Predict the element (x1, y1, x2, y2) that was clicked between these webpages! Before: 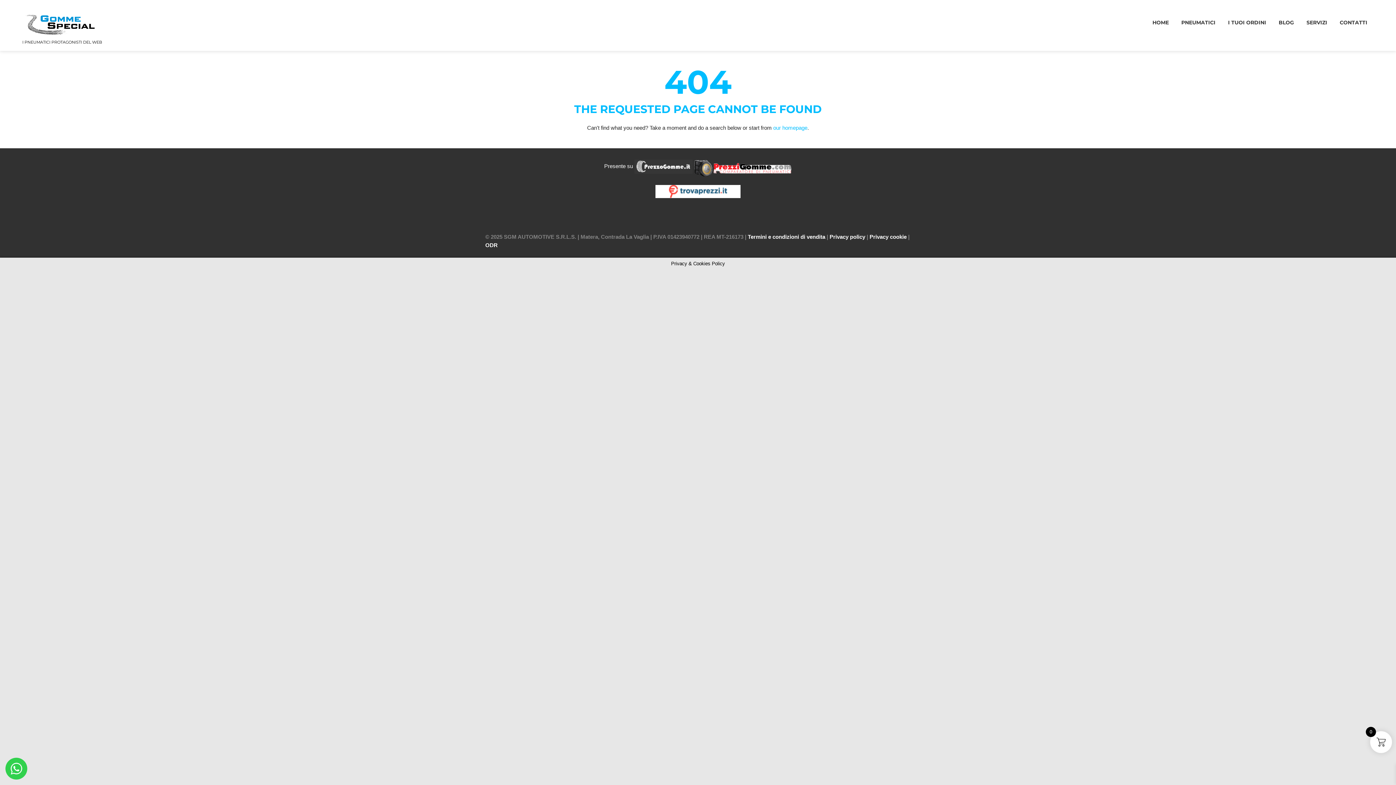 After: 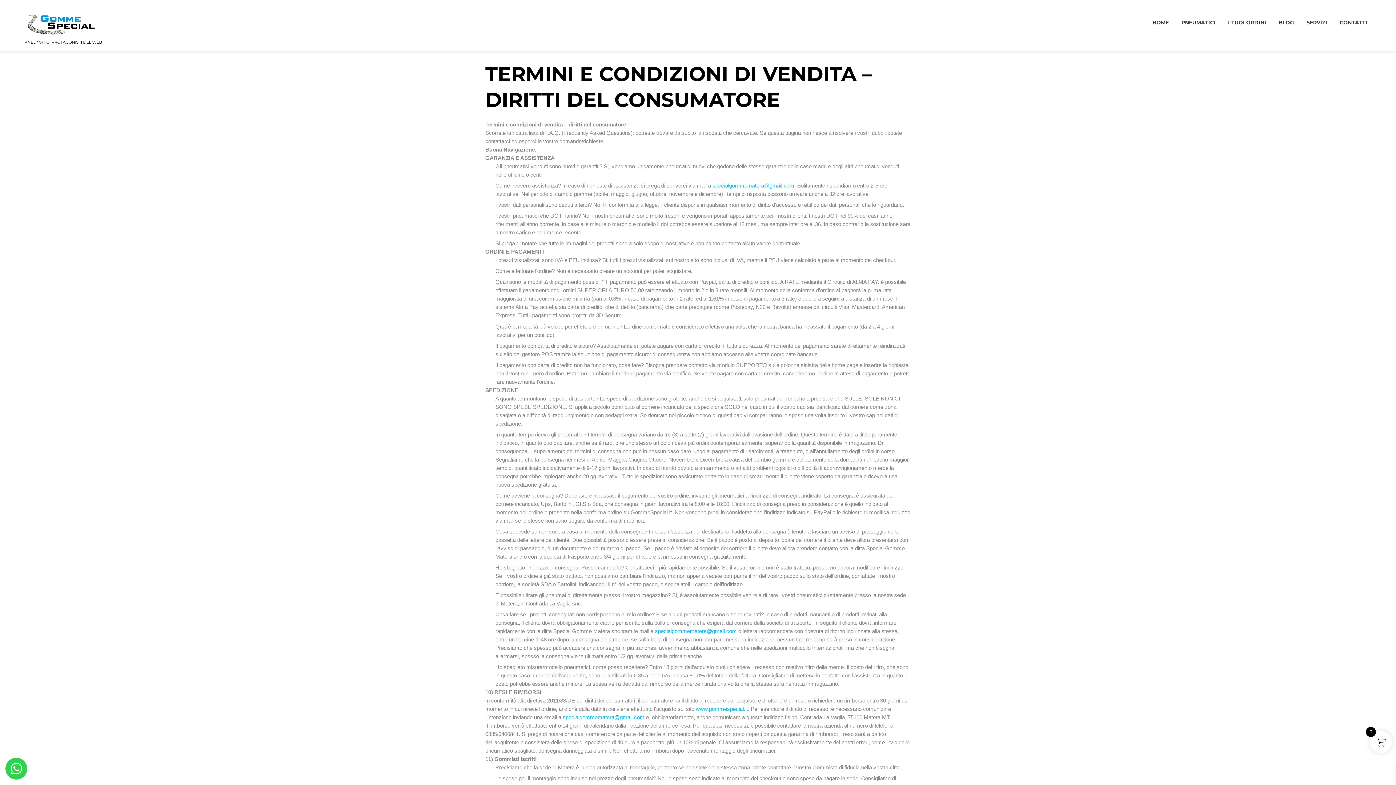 Action: label: Termini e condizioni di vendita bbox: (748, 233, 825, 240)